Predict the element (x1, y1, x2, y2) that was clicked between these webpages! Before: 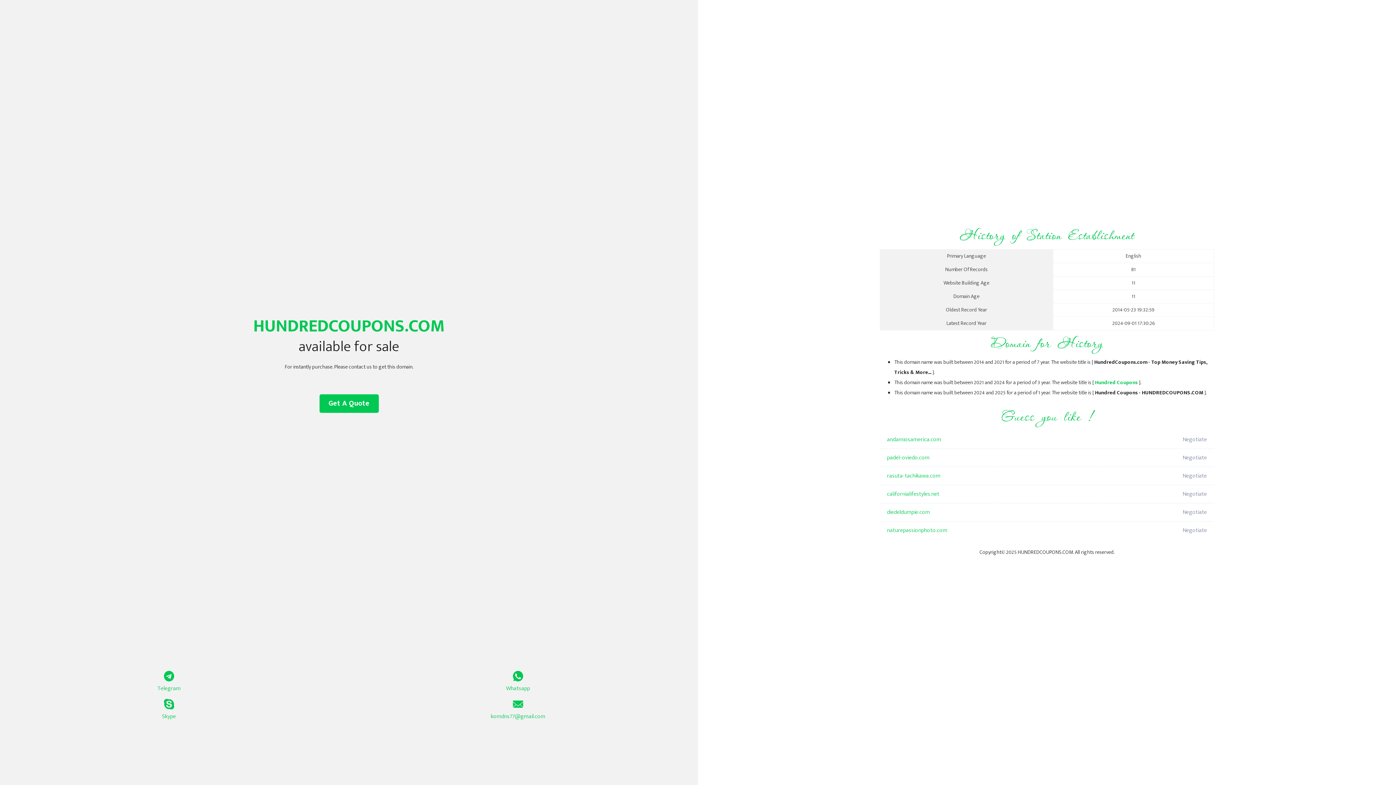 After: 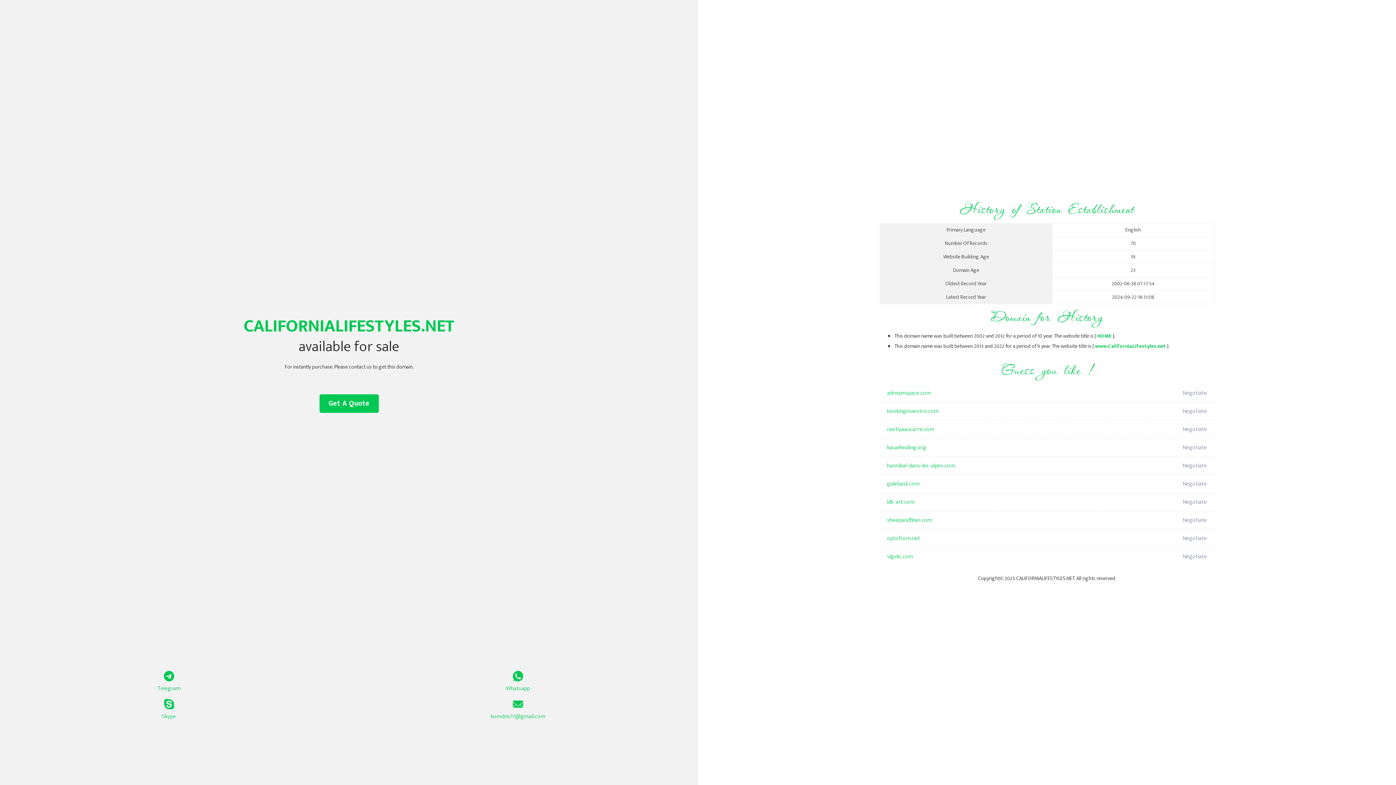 Action: bbox: (887, 485, 1098, 503) label: californialifestyles.net